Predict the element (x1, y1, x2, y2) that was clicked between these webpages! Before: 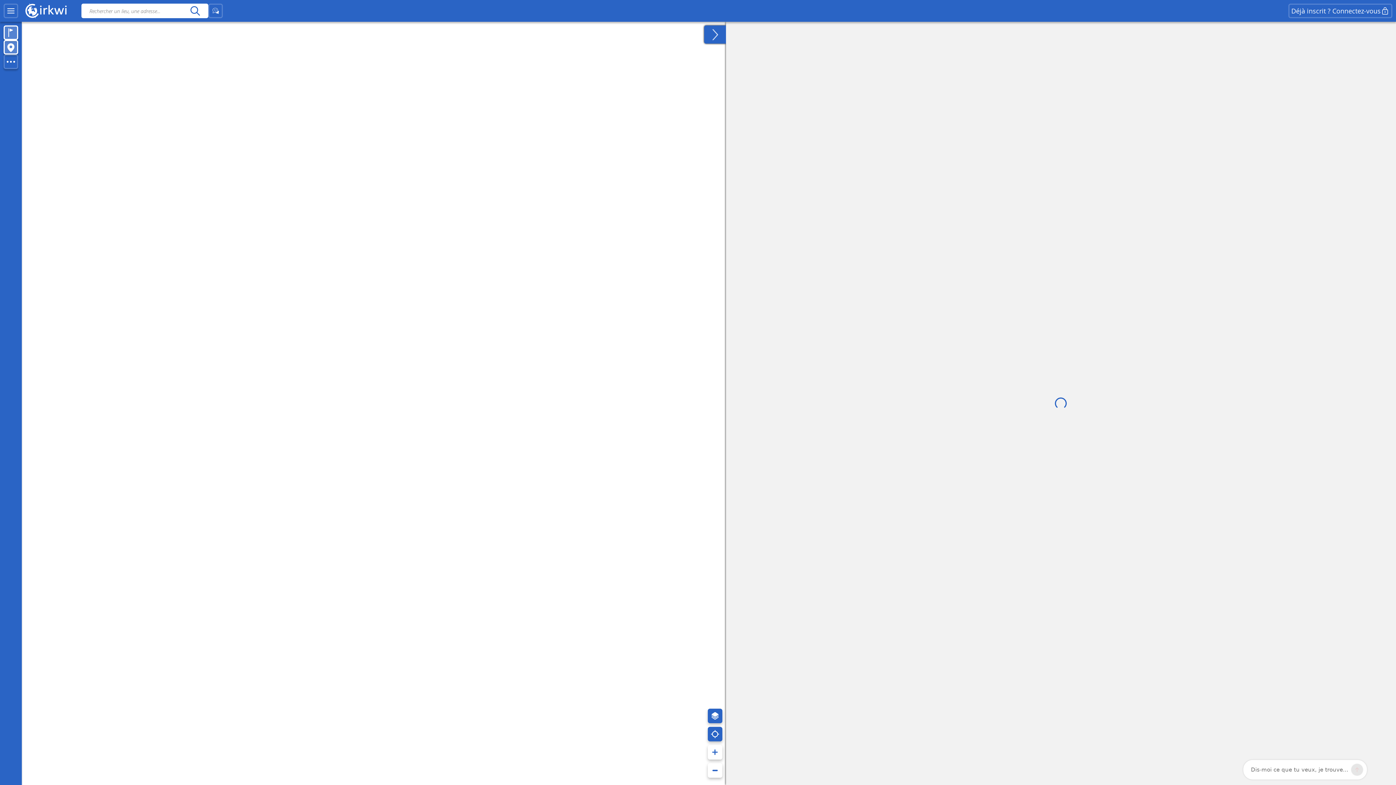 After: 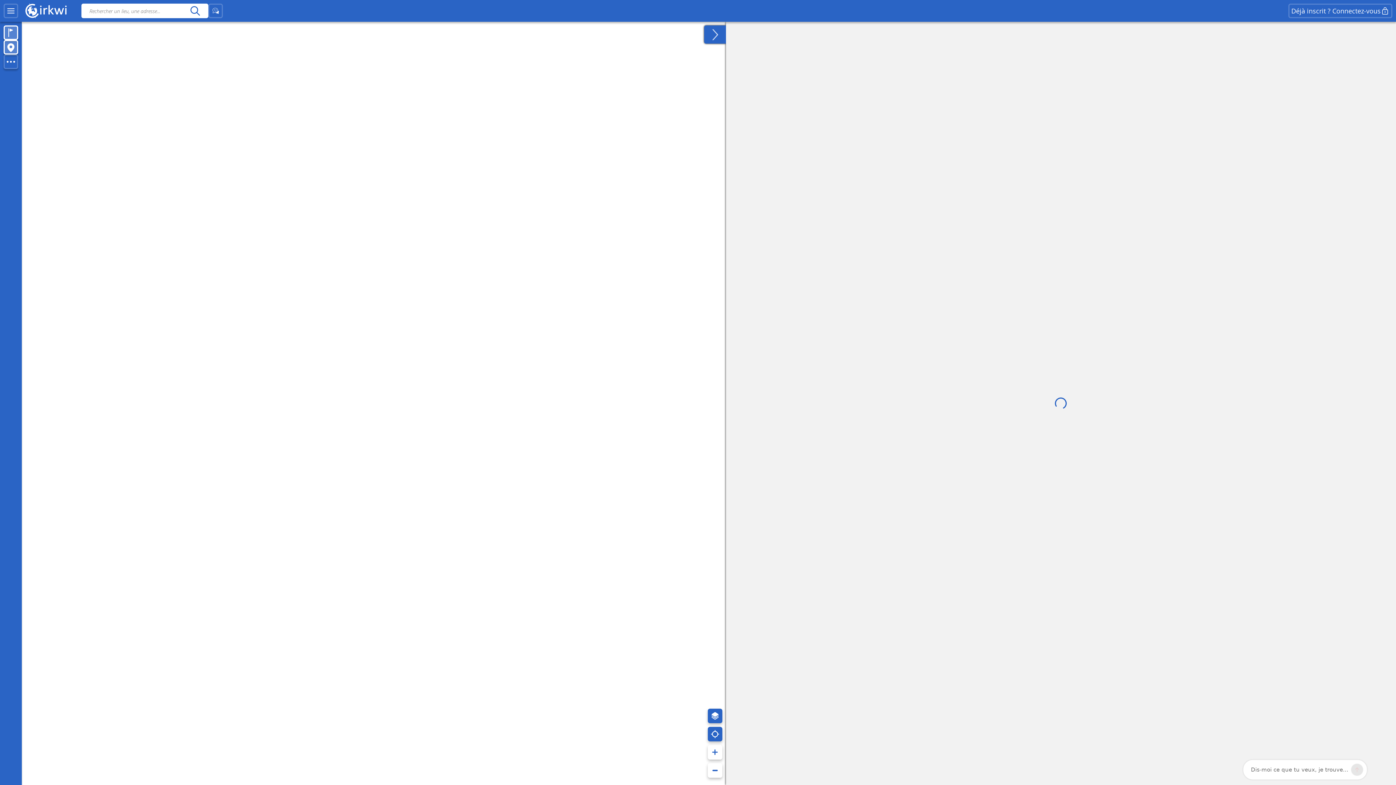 Action: bbox: (25, 3, 66, 18)